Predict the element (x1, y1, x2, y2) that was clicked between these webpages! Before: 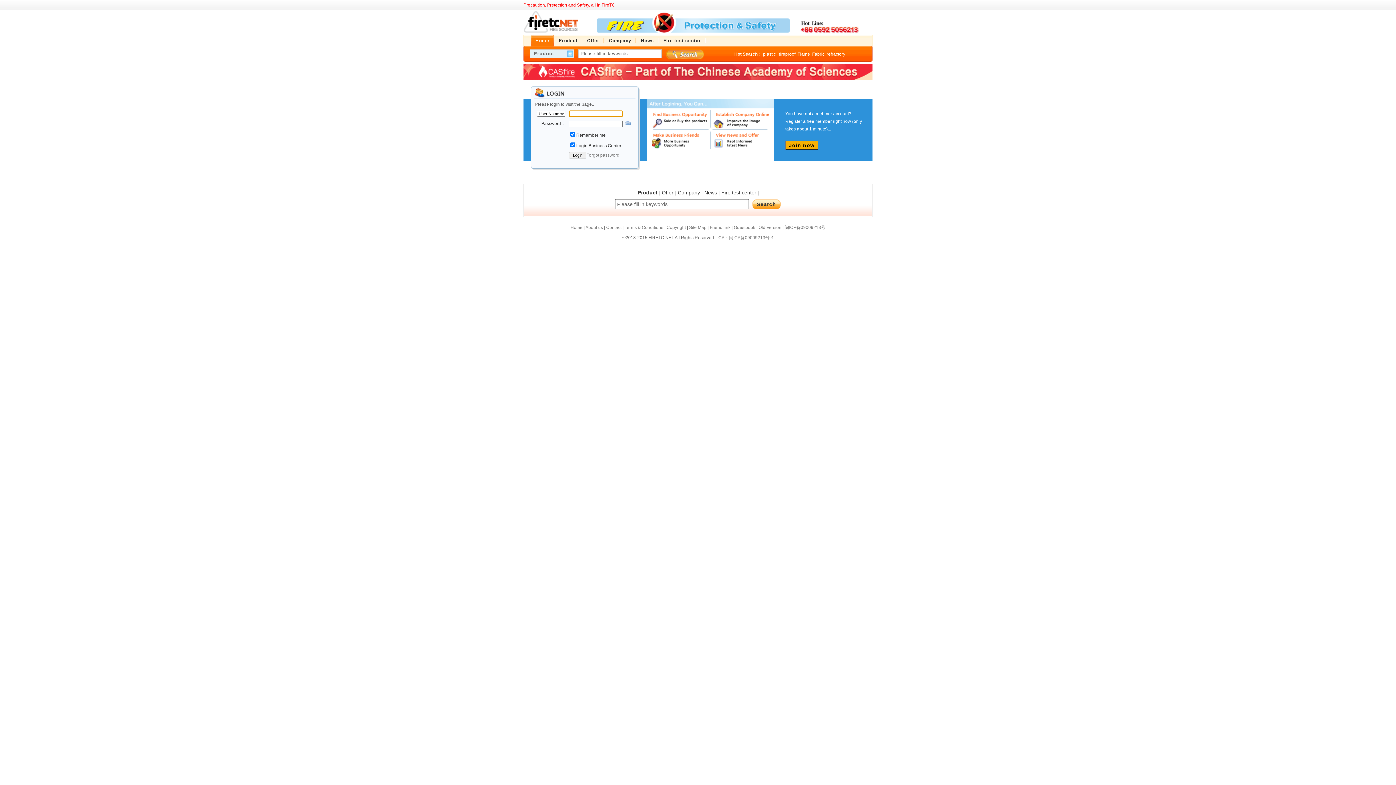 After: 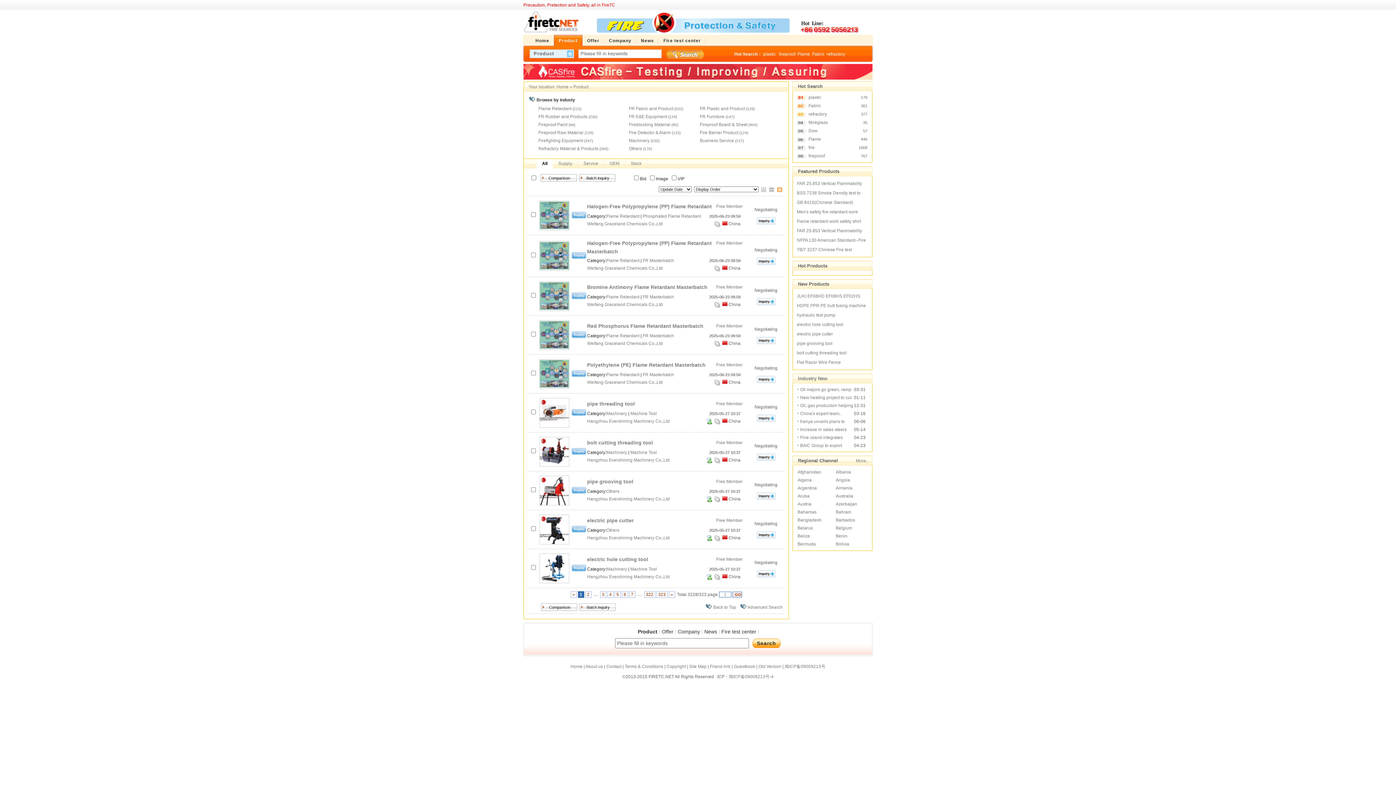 Action: bbox: (554, 34, 582, 46) label: Product